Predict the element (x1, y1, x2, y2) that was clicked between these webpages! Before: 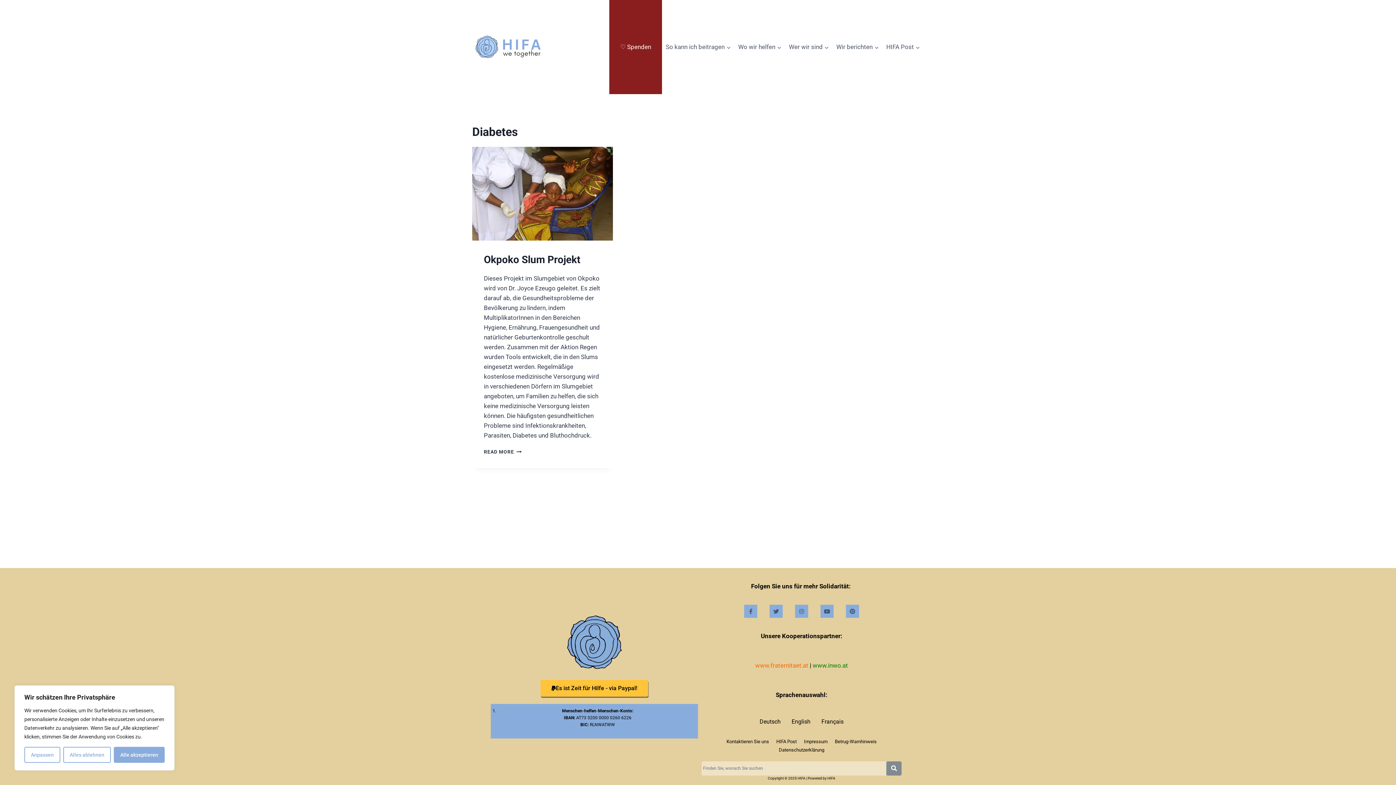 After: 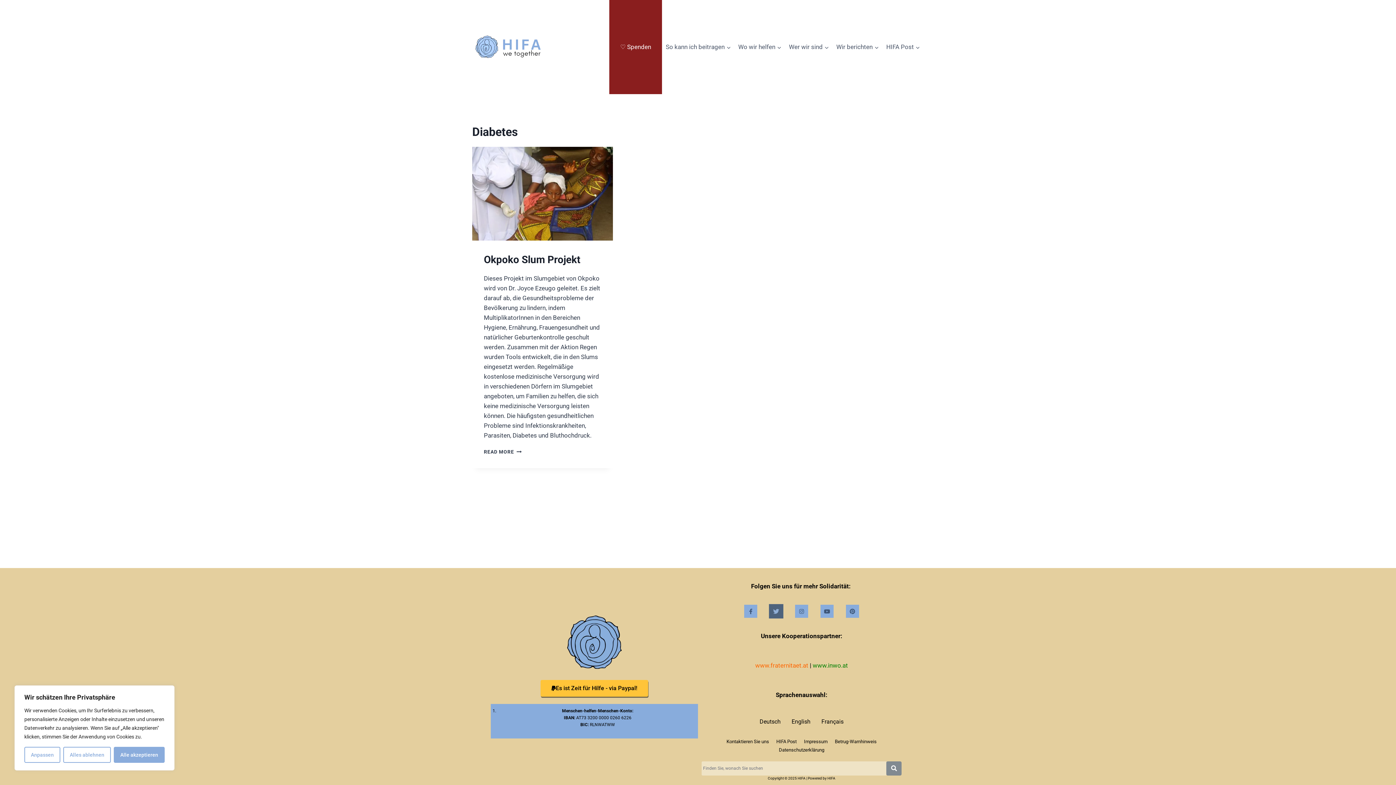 Action: bbox: (769, 605, 782, 618) label: Twitter